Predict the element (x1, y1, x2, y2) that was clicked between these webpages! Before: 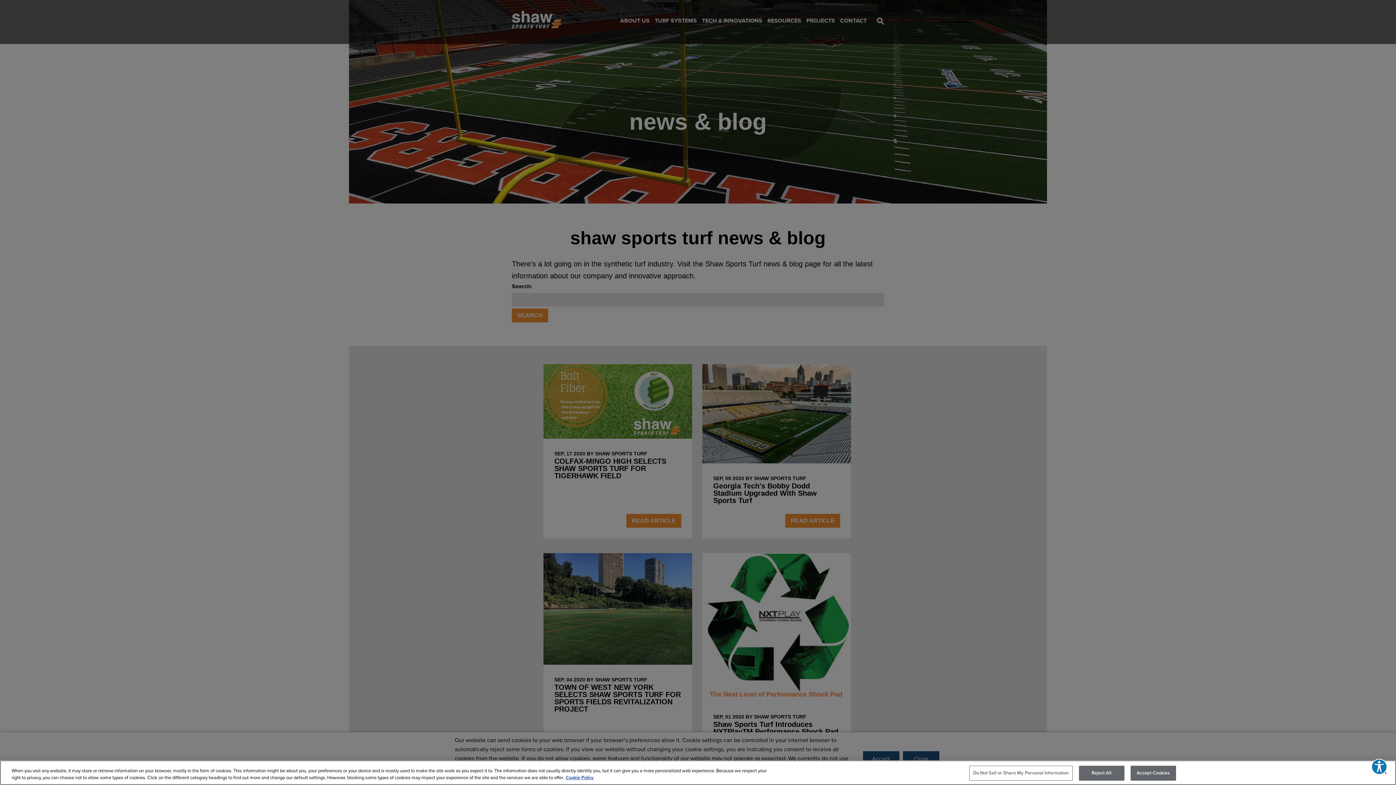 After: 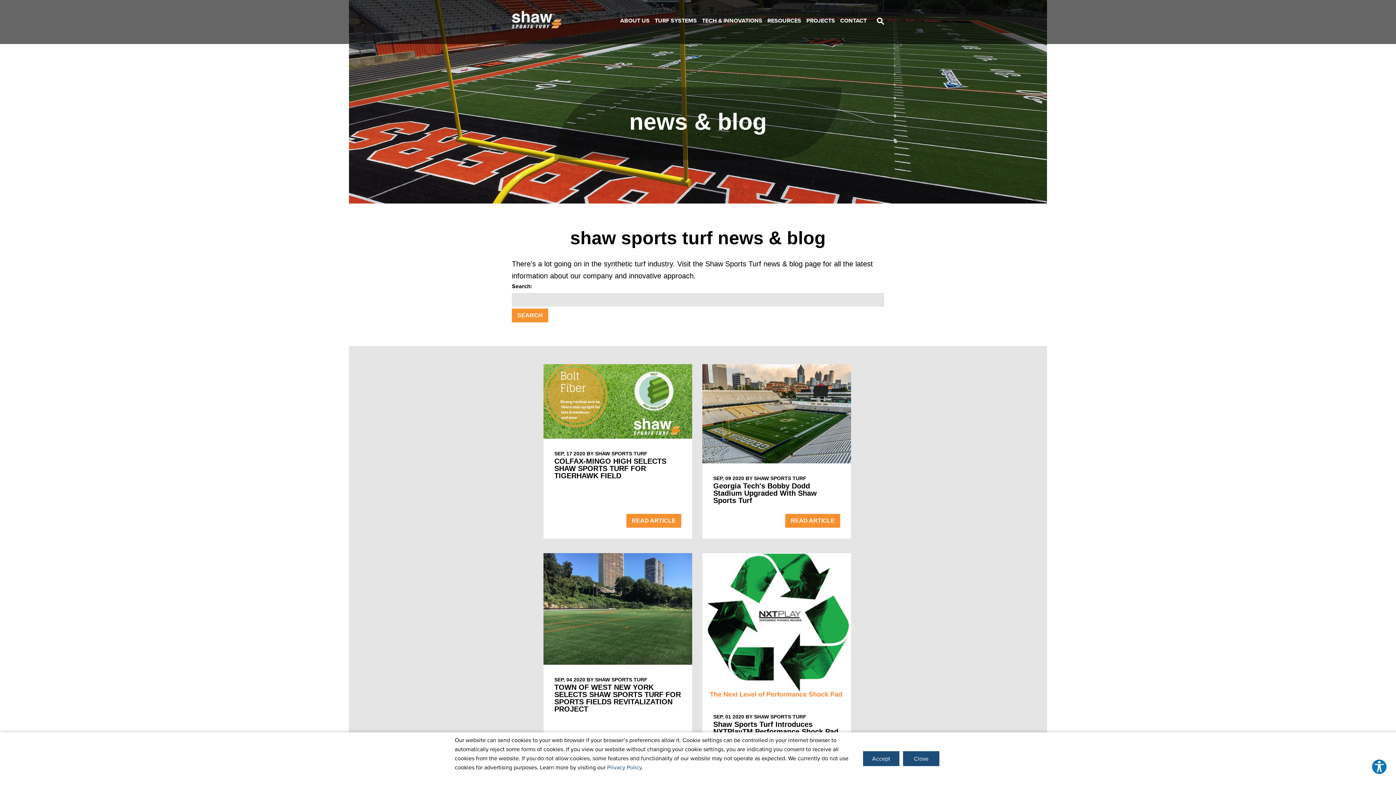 Action: label: Accept Cookies bbox: (1130, 766, 1176, 781)